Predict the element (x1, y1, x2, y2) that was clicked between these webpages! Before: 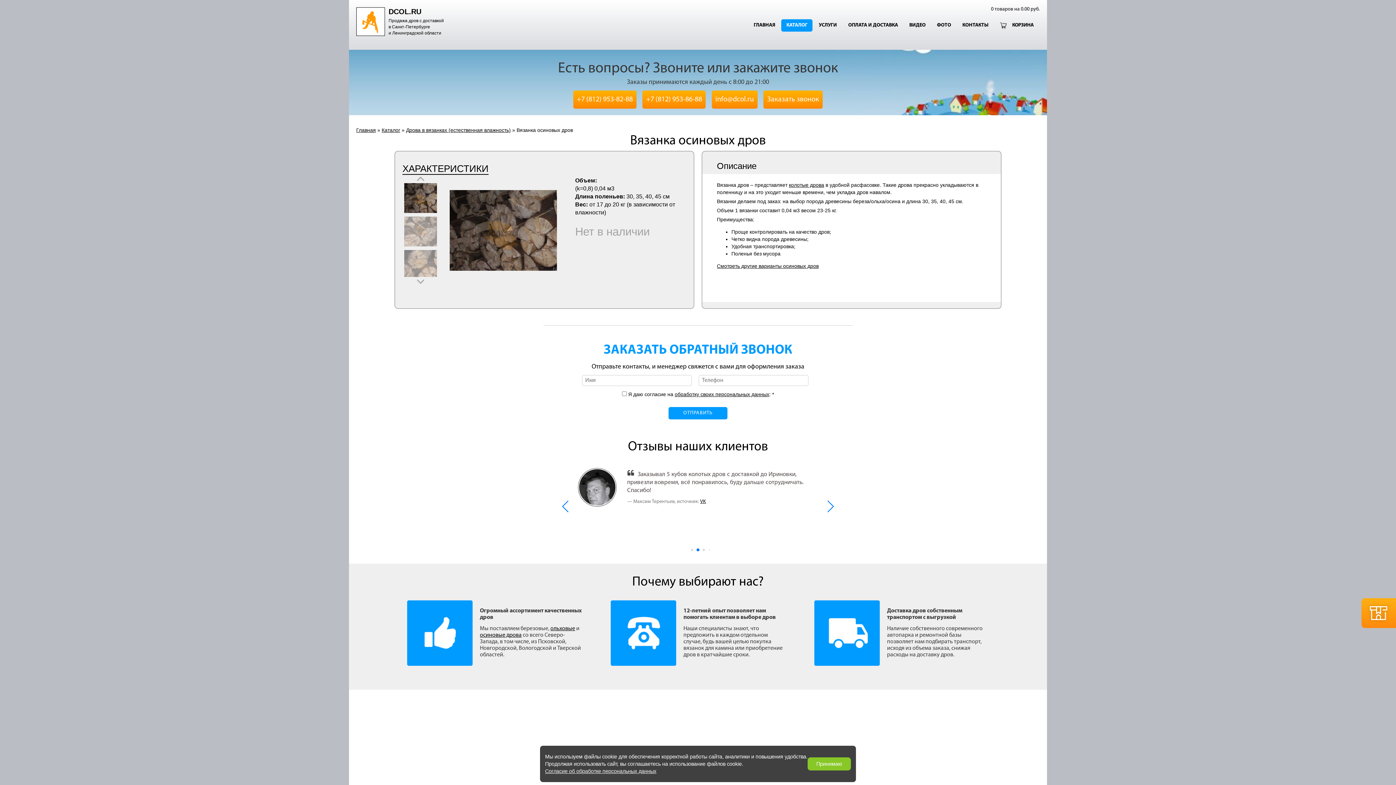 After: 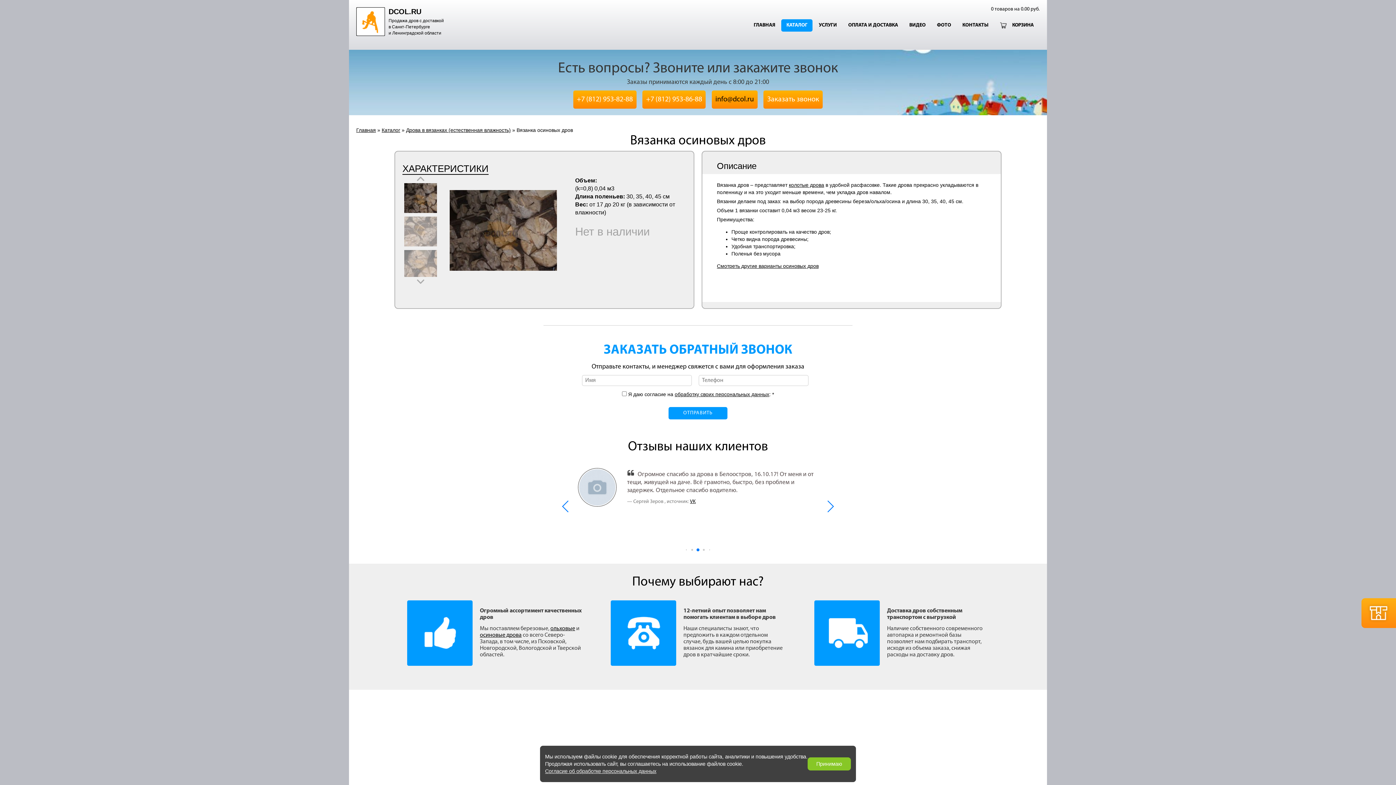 Action: bbox: (711, 90, 757, 108) label: info@dcol.ru